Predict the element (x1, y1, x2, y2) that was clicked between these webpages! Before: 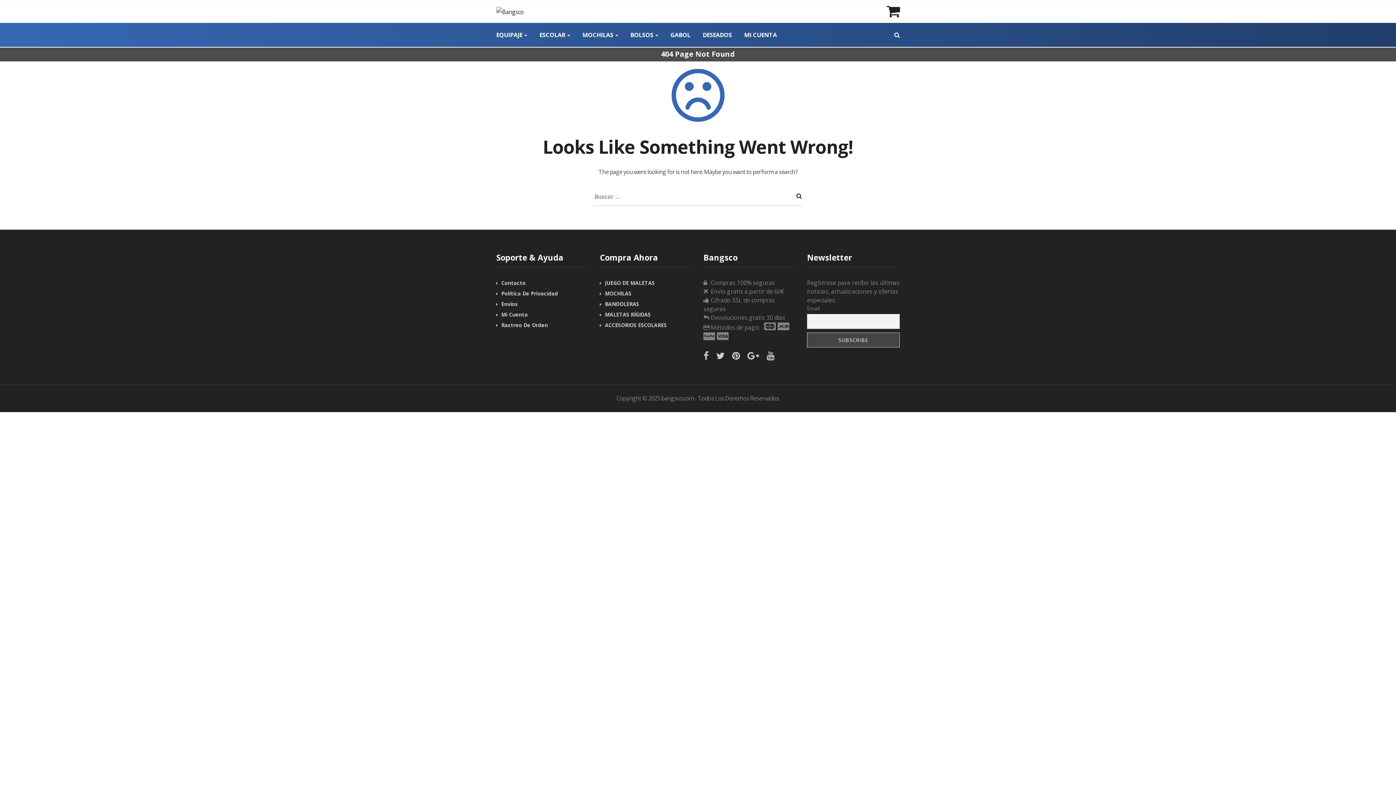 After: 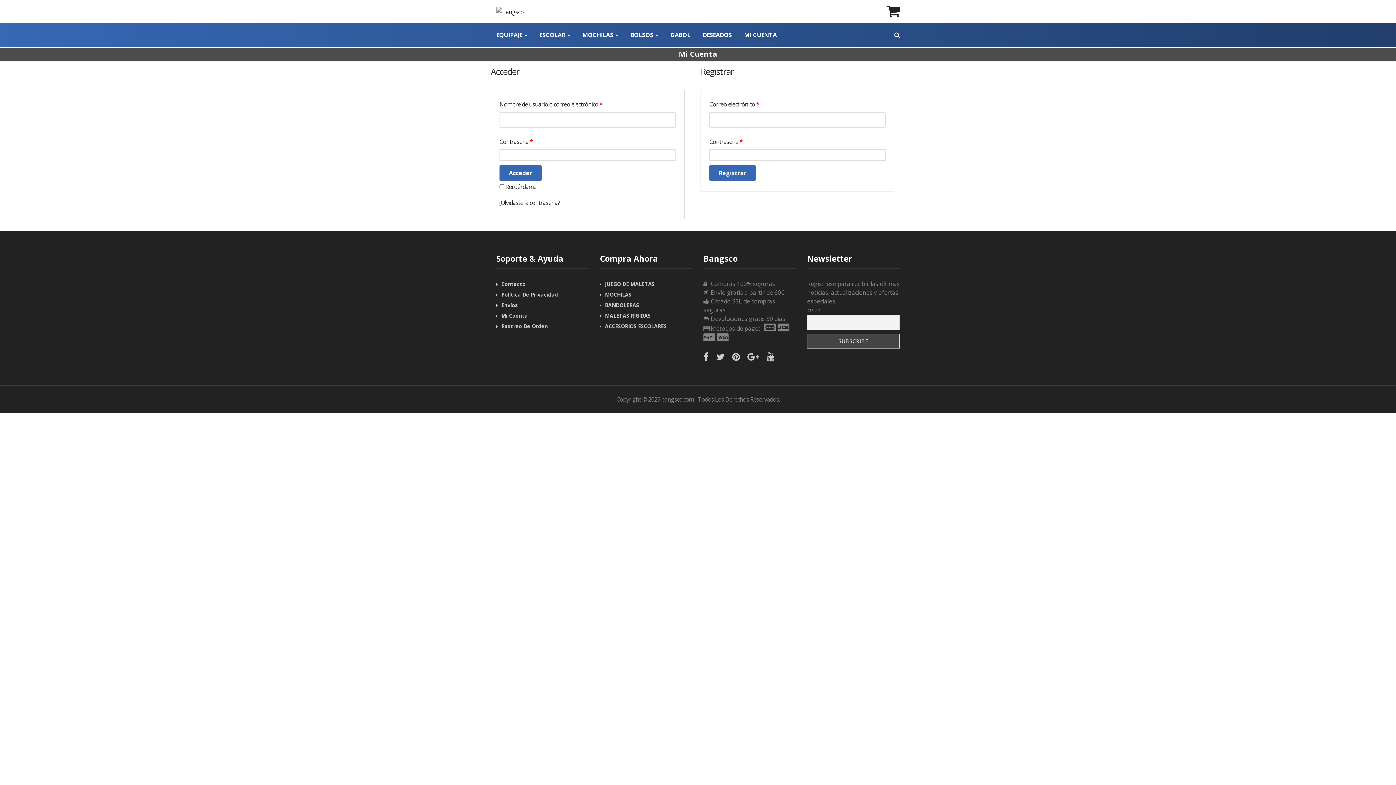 Action: label: MI CUENTA bbox: (744, 30, 777, 38)